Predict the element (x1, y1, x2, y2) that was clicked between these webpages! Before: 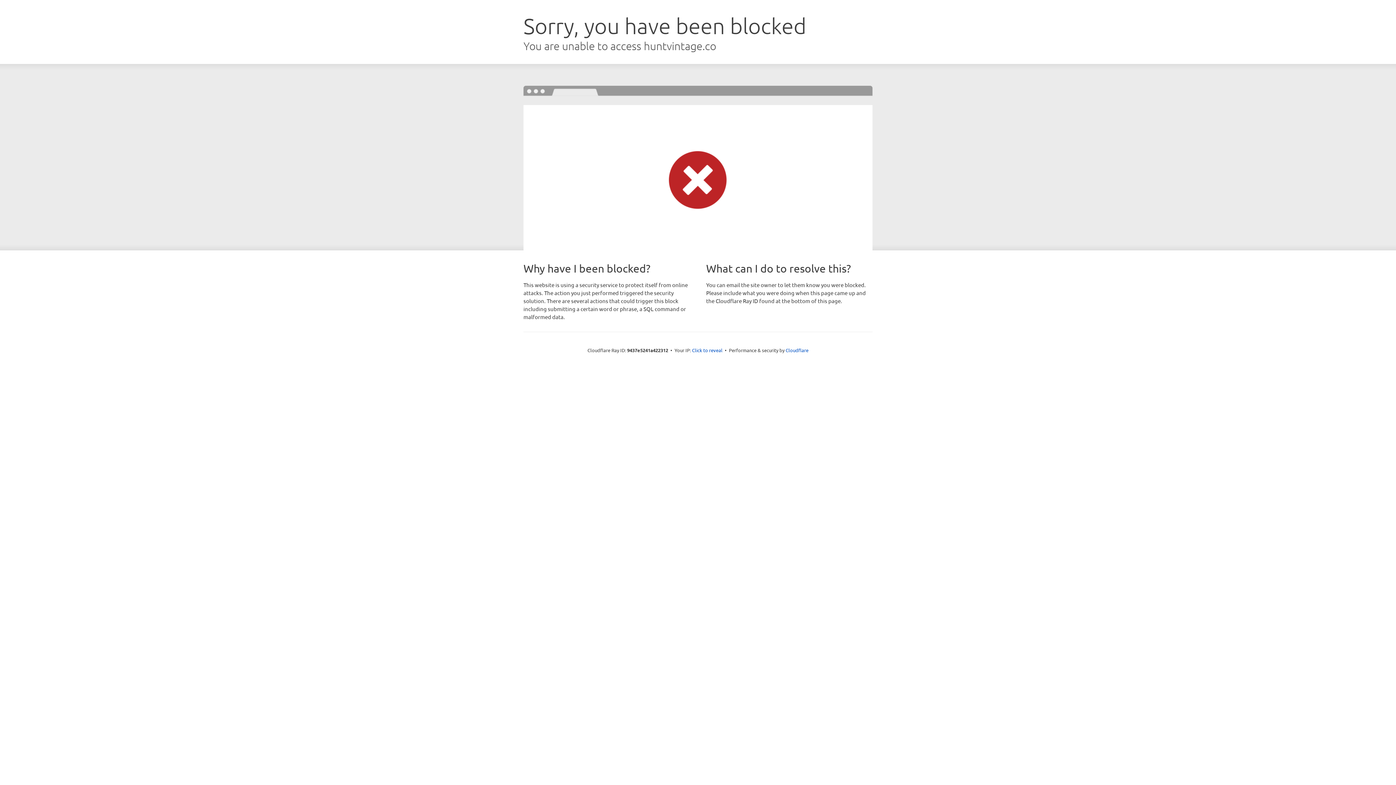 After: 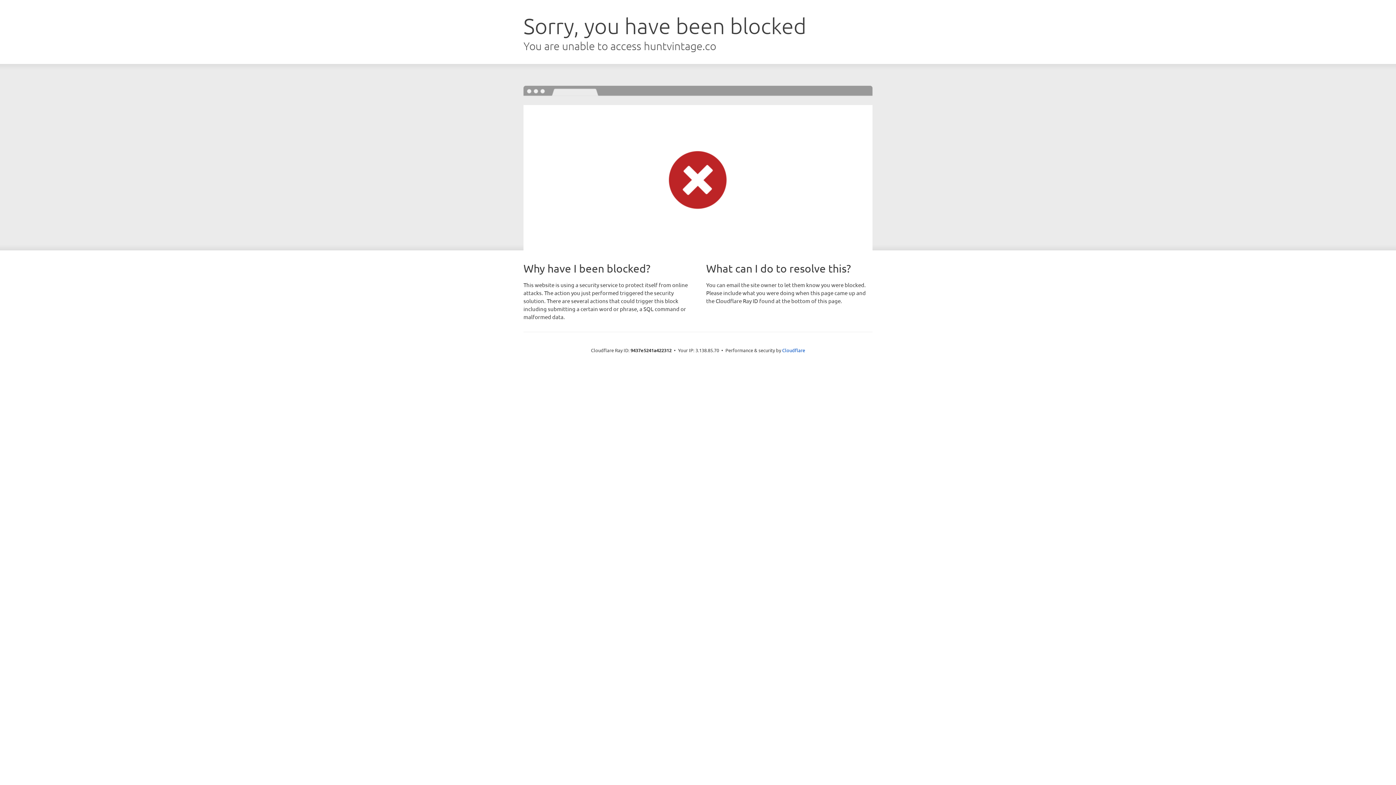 Action: bbox: (692, 346, 722, 353) label: Click to reveal